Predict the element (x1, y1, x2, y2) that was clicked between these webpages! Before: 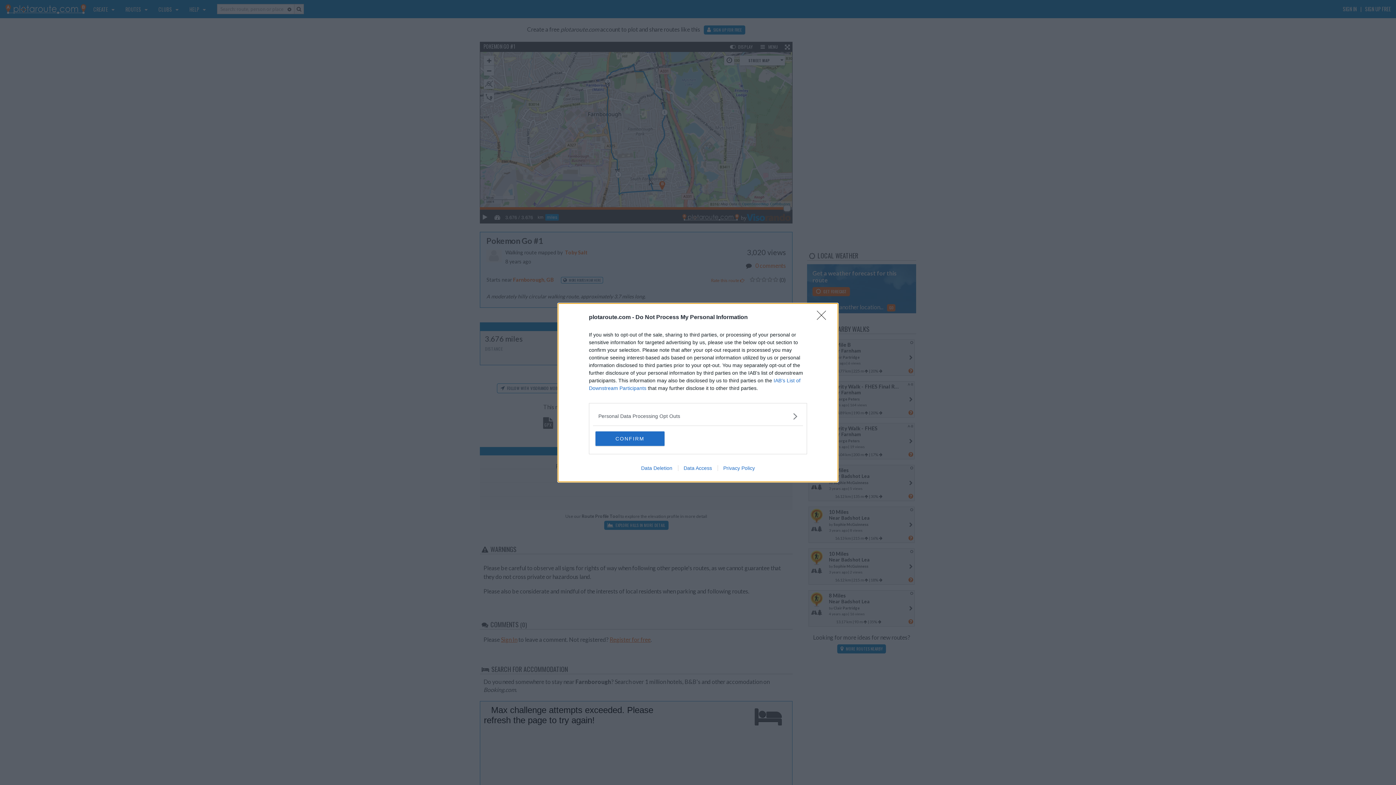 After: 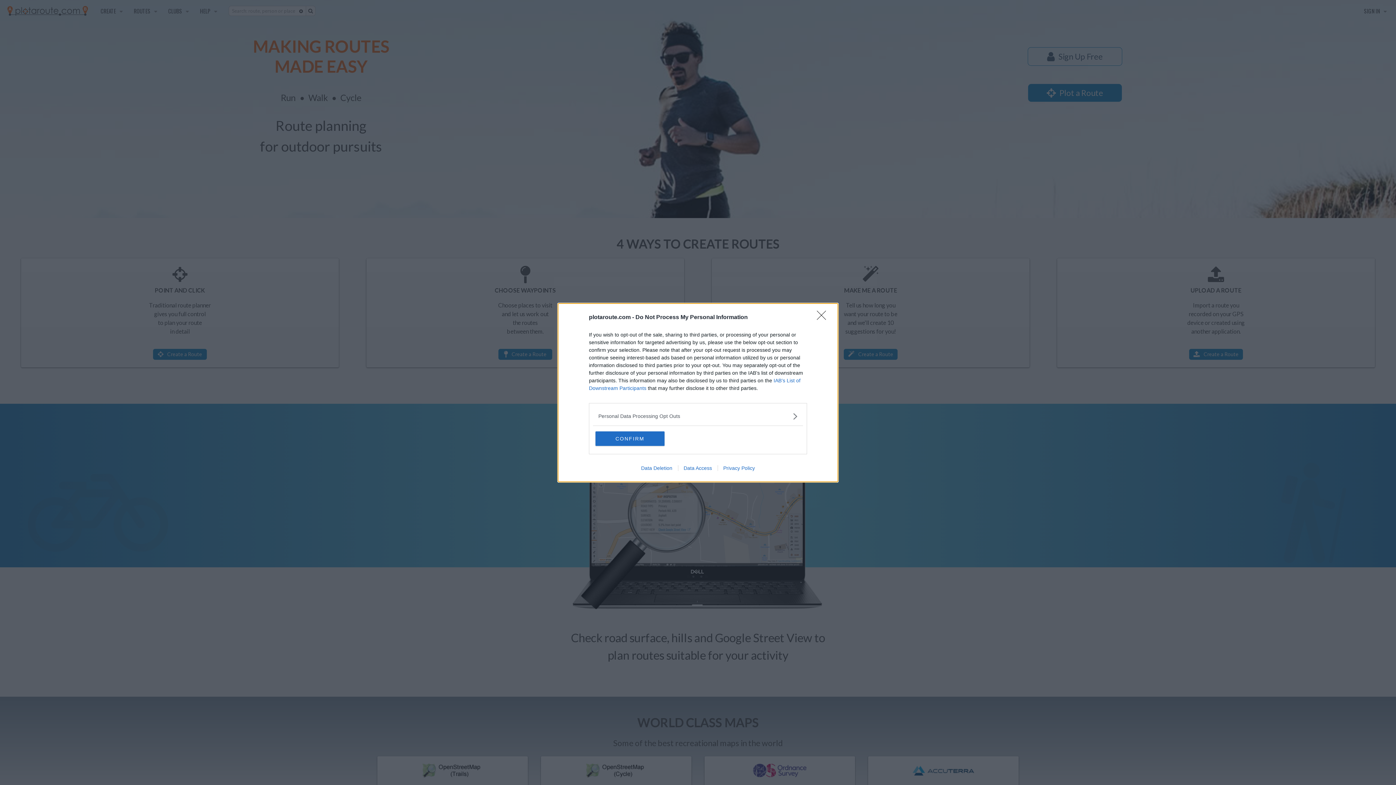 Action: label: Privacy Policy bbox: (717, 465, 760, 471)